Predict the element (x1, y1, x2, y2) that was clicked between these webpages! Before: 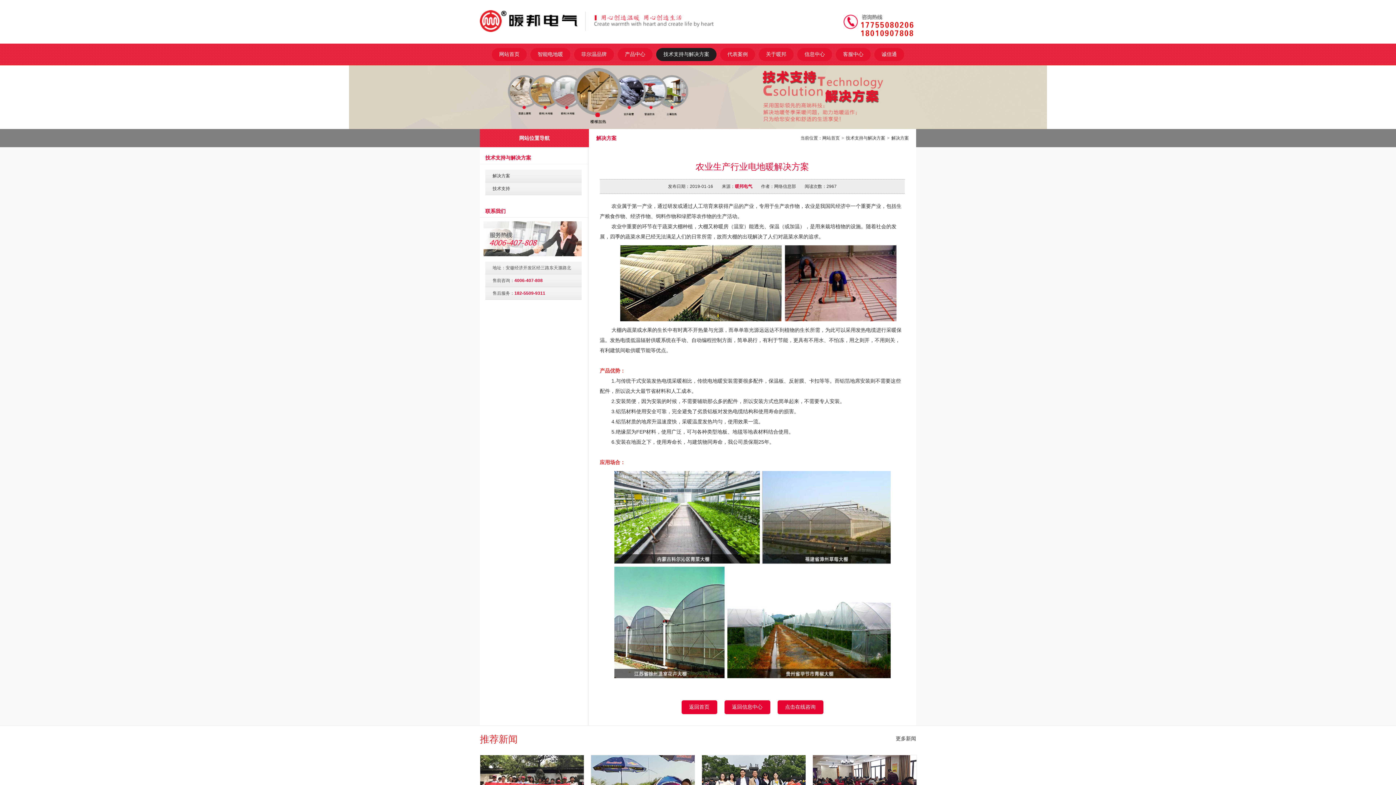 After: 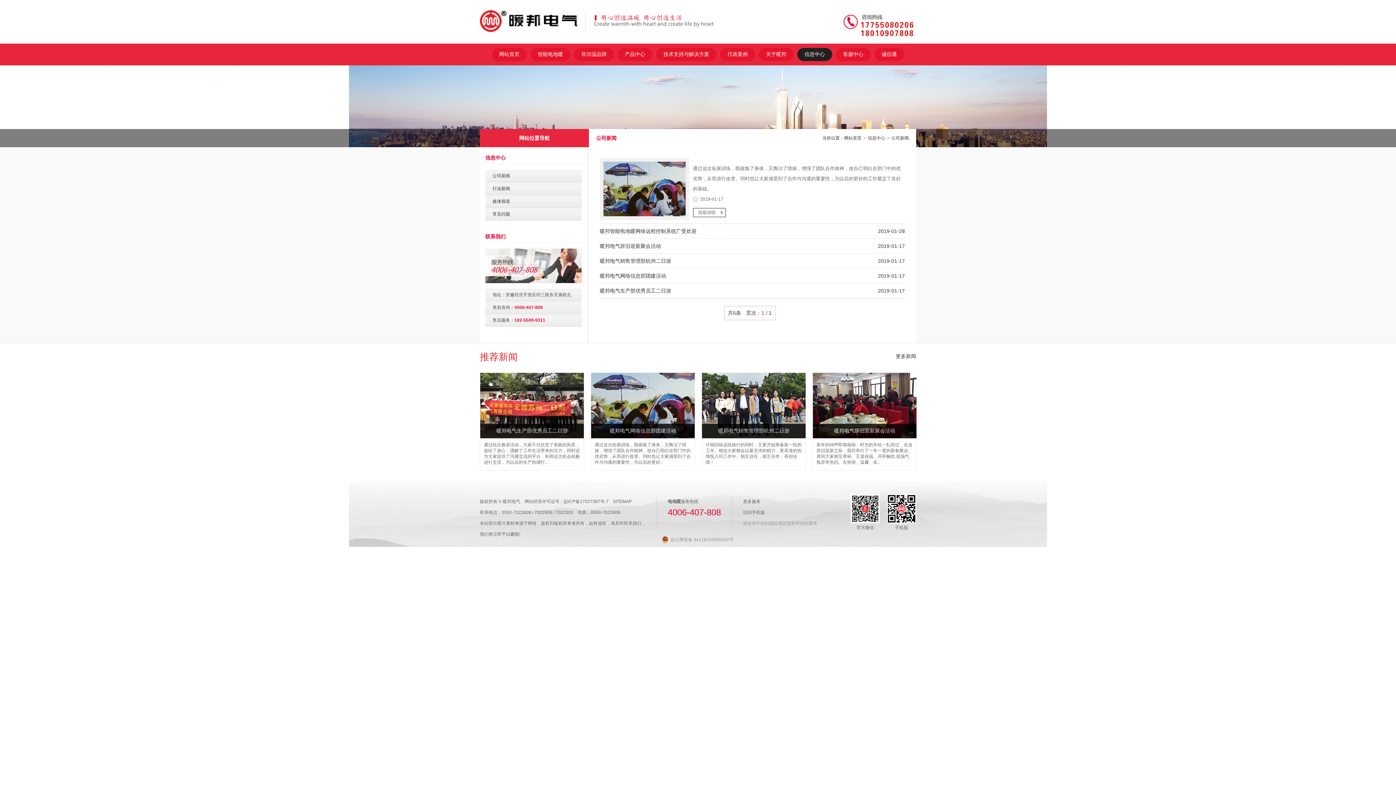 Action: bbox: (724, 700, 770, 714) label: 返回信息中心